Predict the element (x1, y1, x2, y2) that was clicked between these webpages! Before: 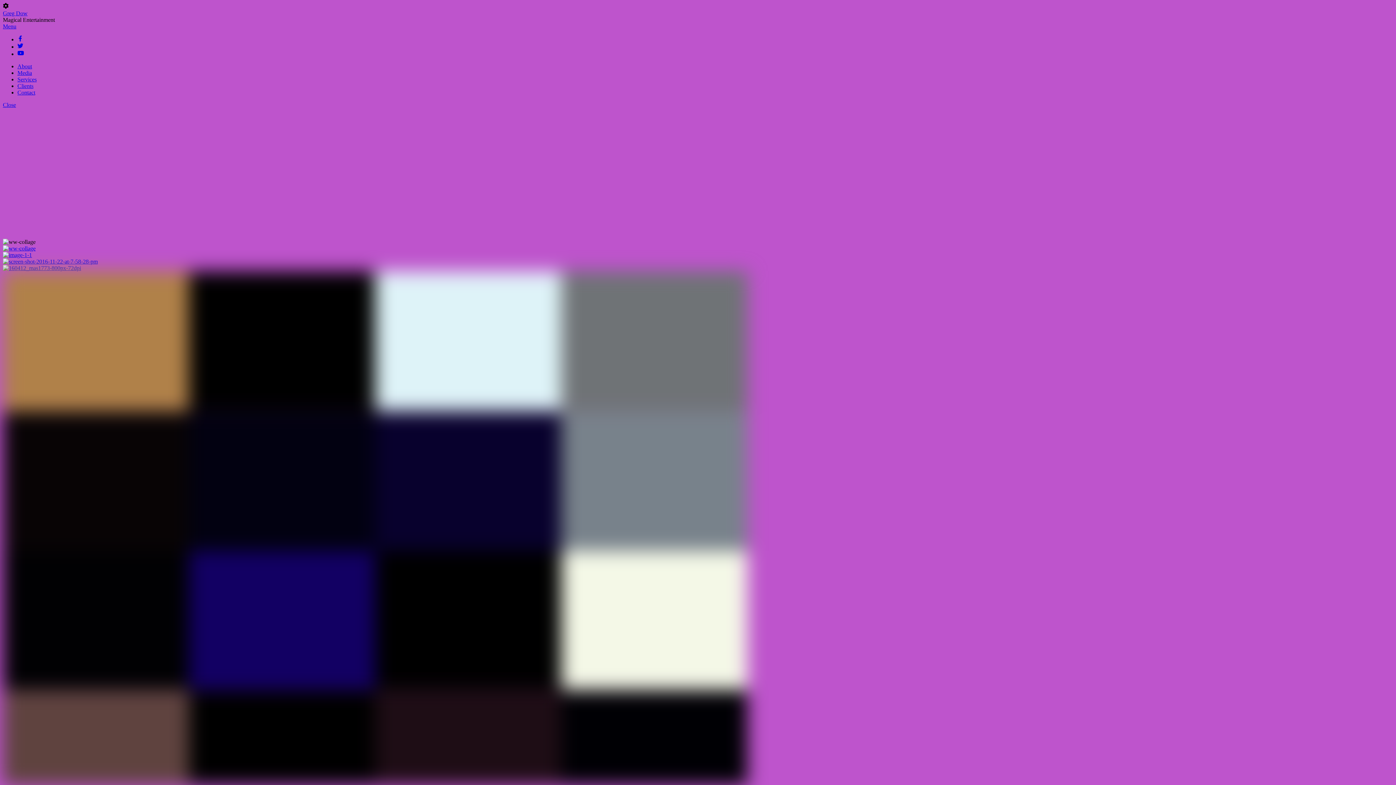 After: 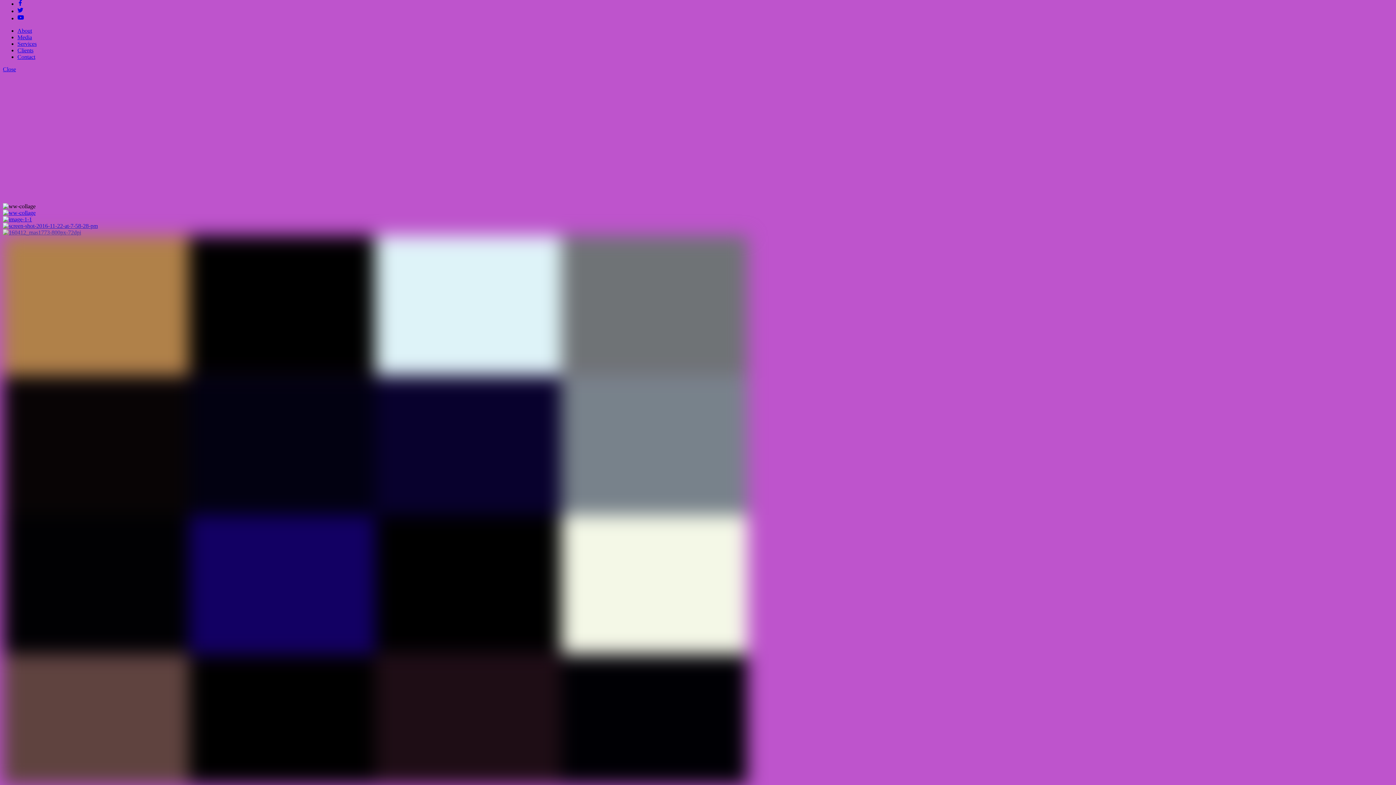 Action: bbox: (2, 23, 16, 29) label: Menu